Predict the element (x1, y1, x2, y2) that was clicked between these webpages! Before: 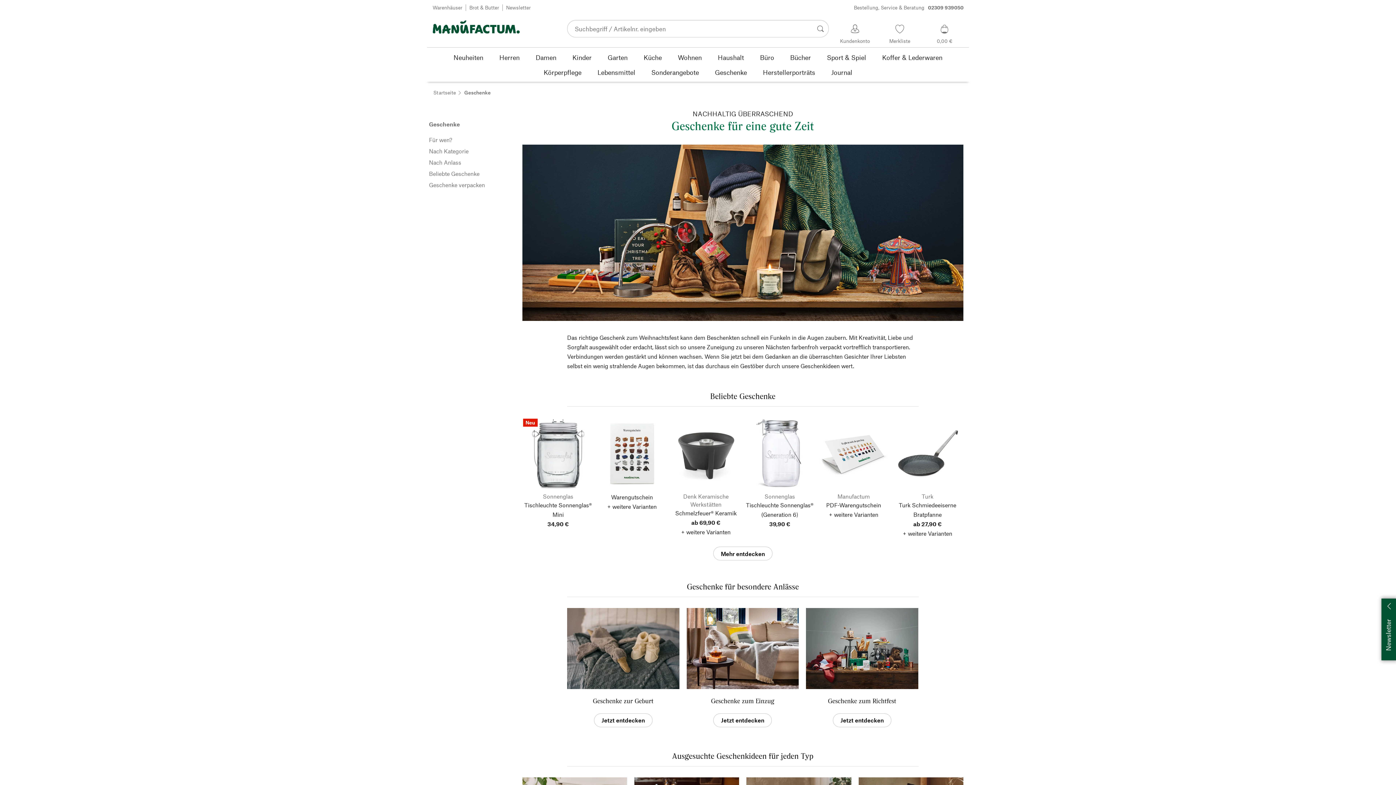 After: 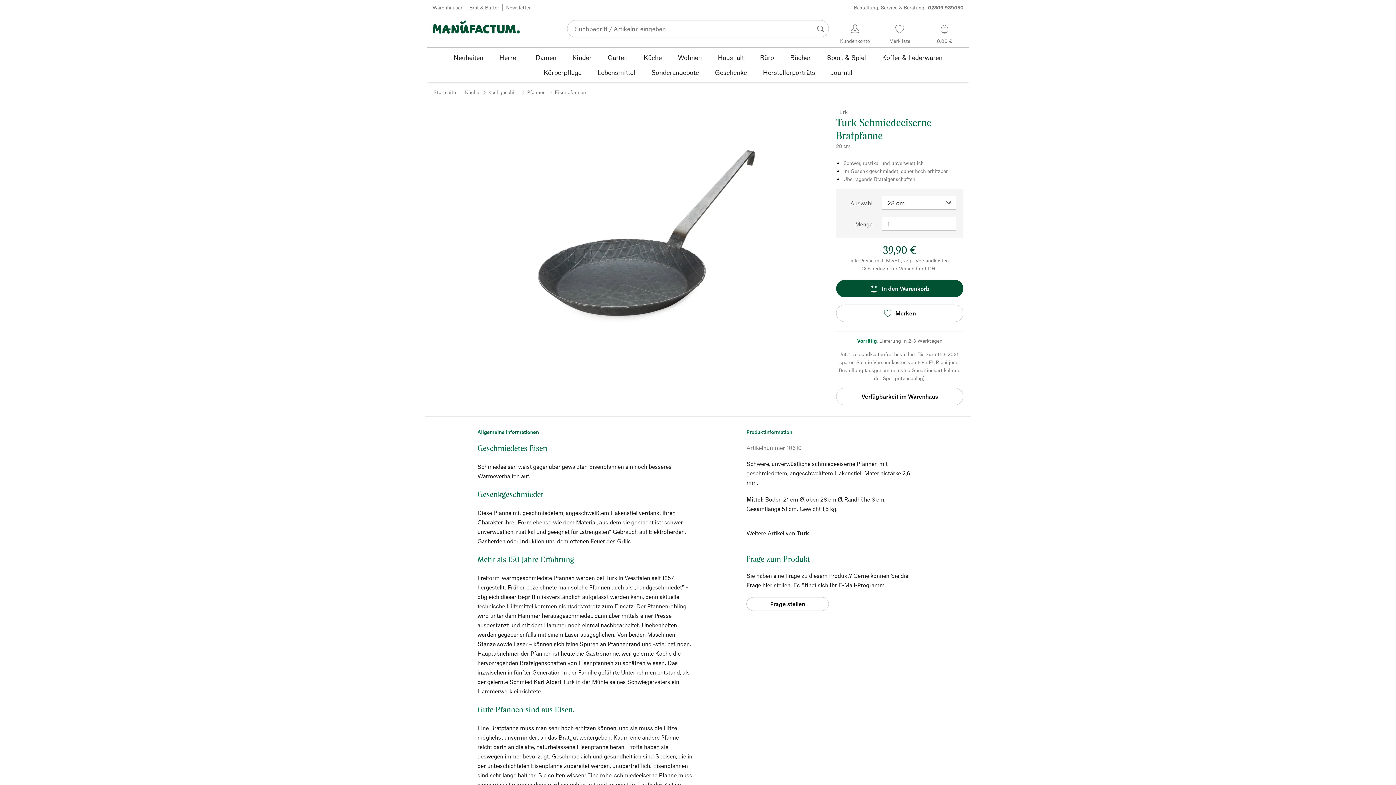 Action: label: Turk
Turk Schmiedeeiserne Bratpfanne
ab 27,90 €
+ weitere Varianten bbox: (891, 418, 963, 538)